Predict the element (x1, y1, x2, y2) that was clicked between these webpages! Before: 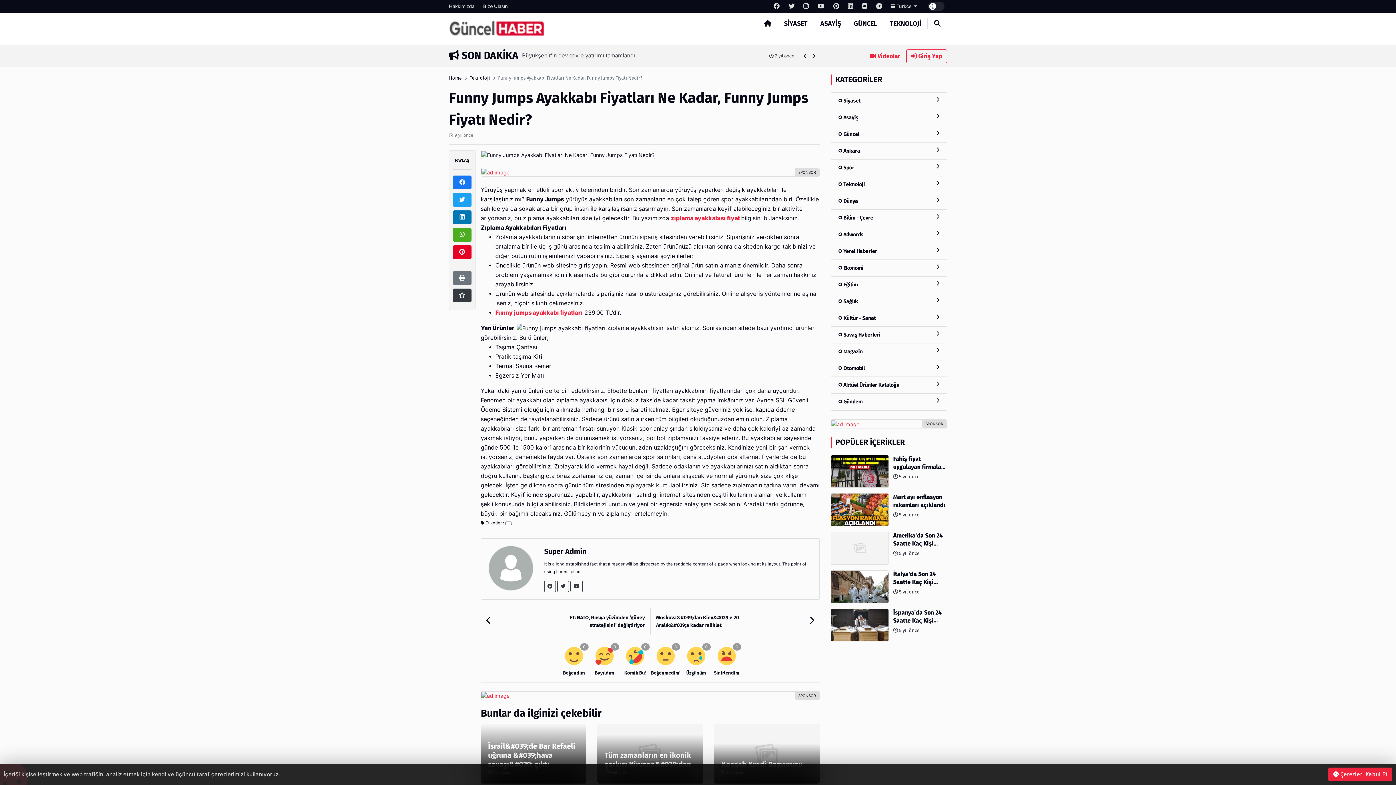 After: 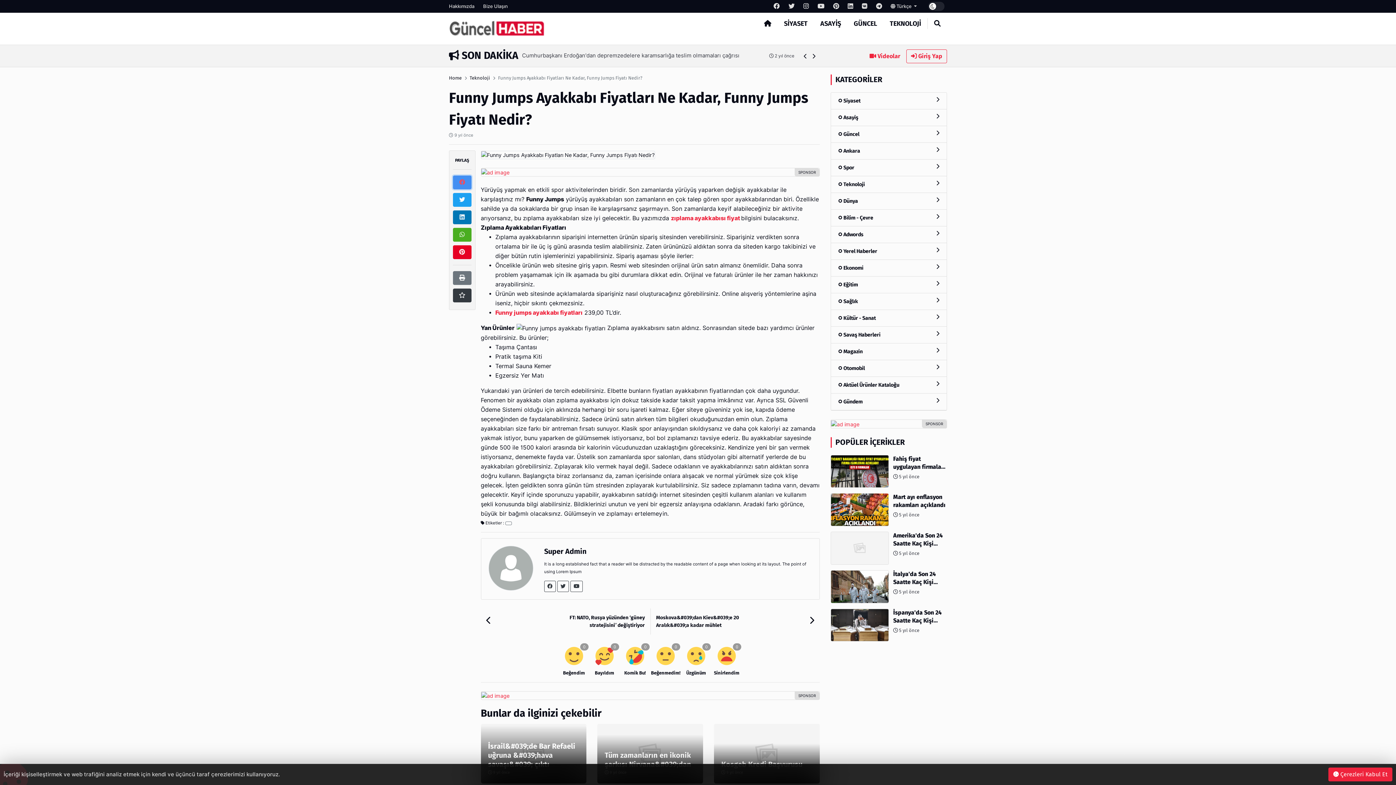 Action: bbox: (453, 175, 471, 189)